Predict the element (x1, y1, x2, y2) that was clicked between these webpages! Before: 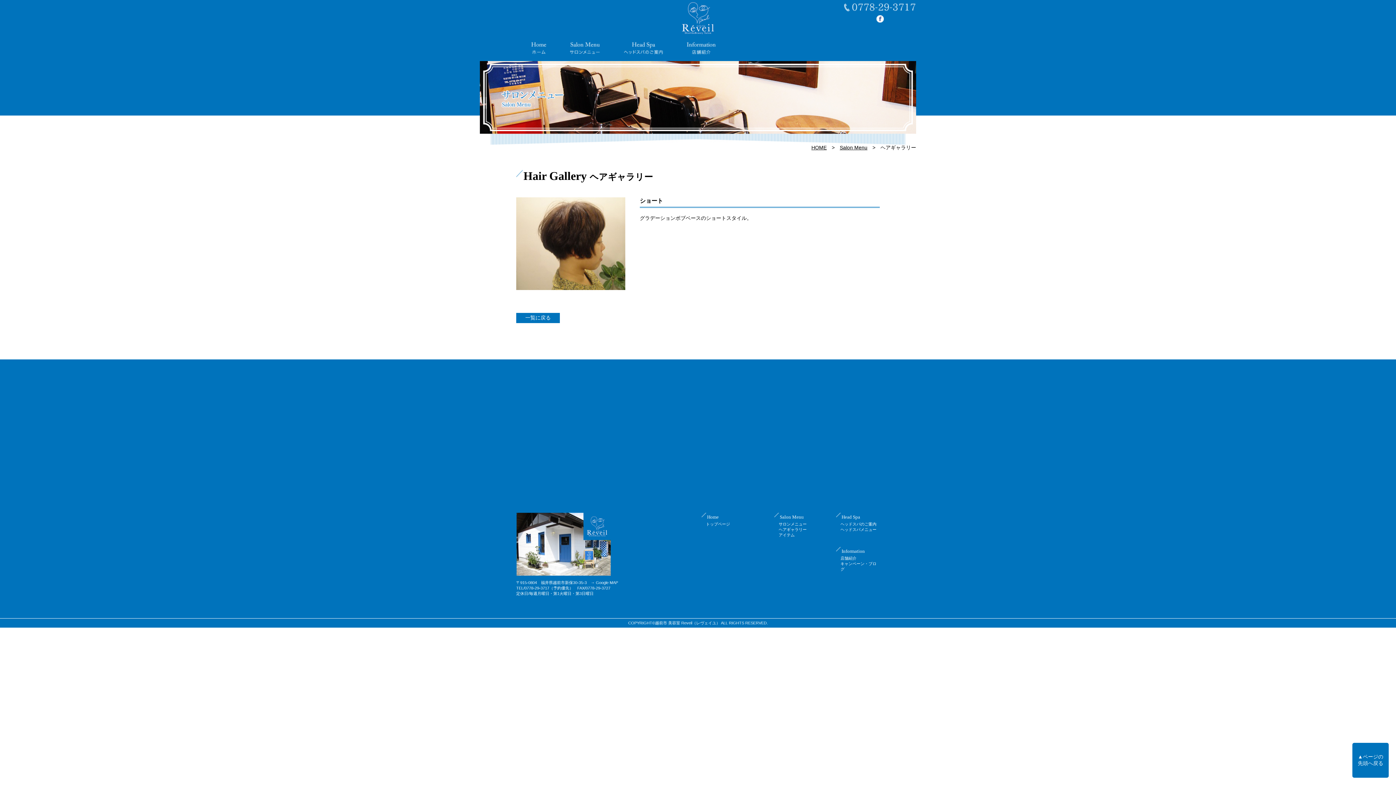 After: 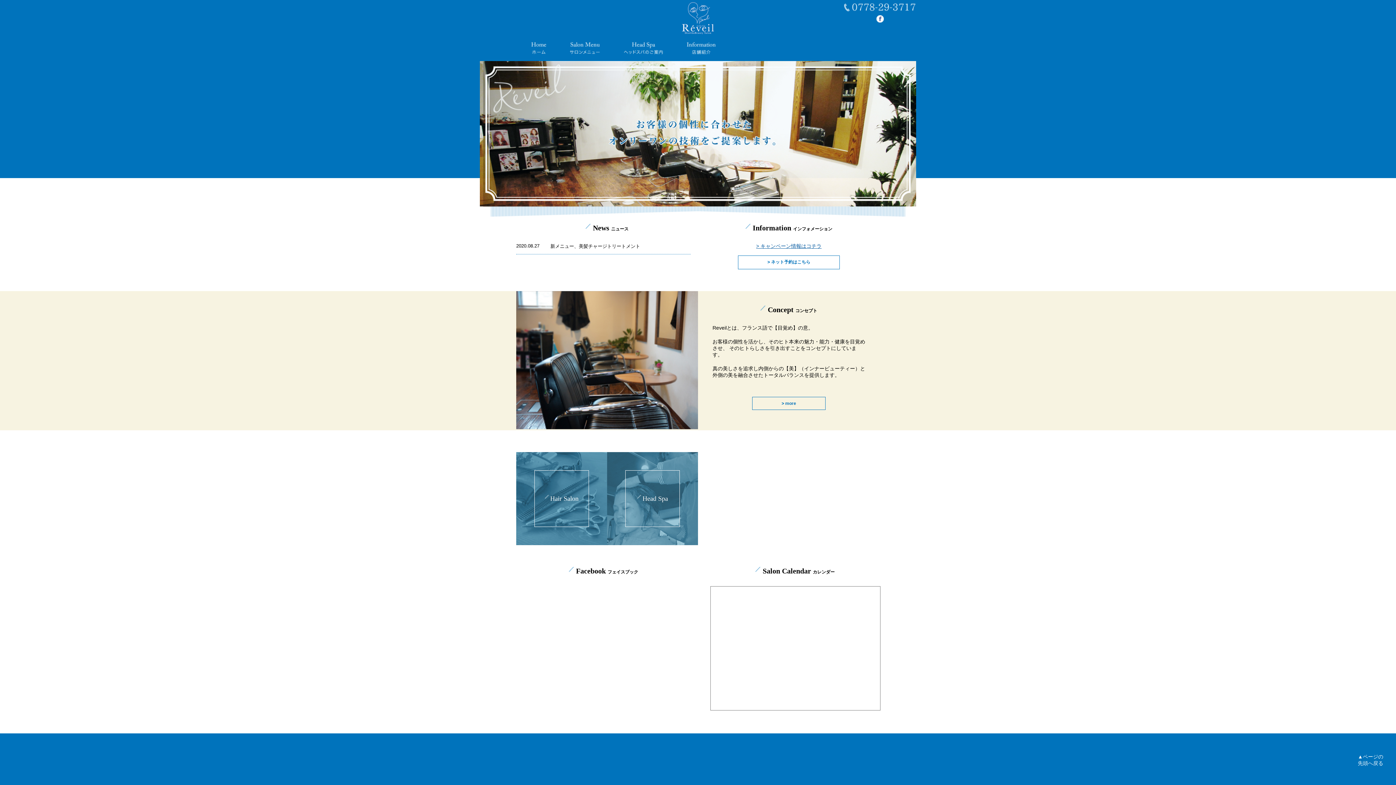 Action: label: HOME bbox: (811, 144, 826, 150)